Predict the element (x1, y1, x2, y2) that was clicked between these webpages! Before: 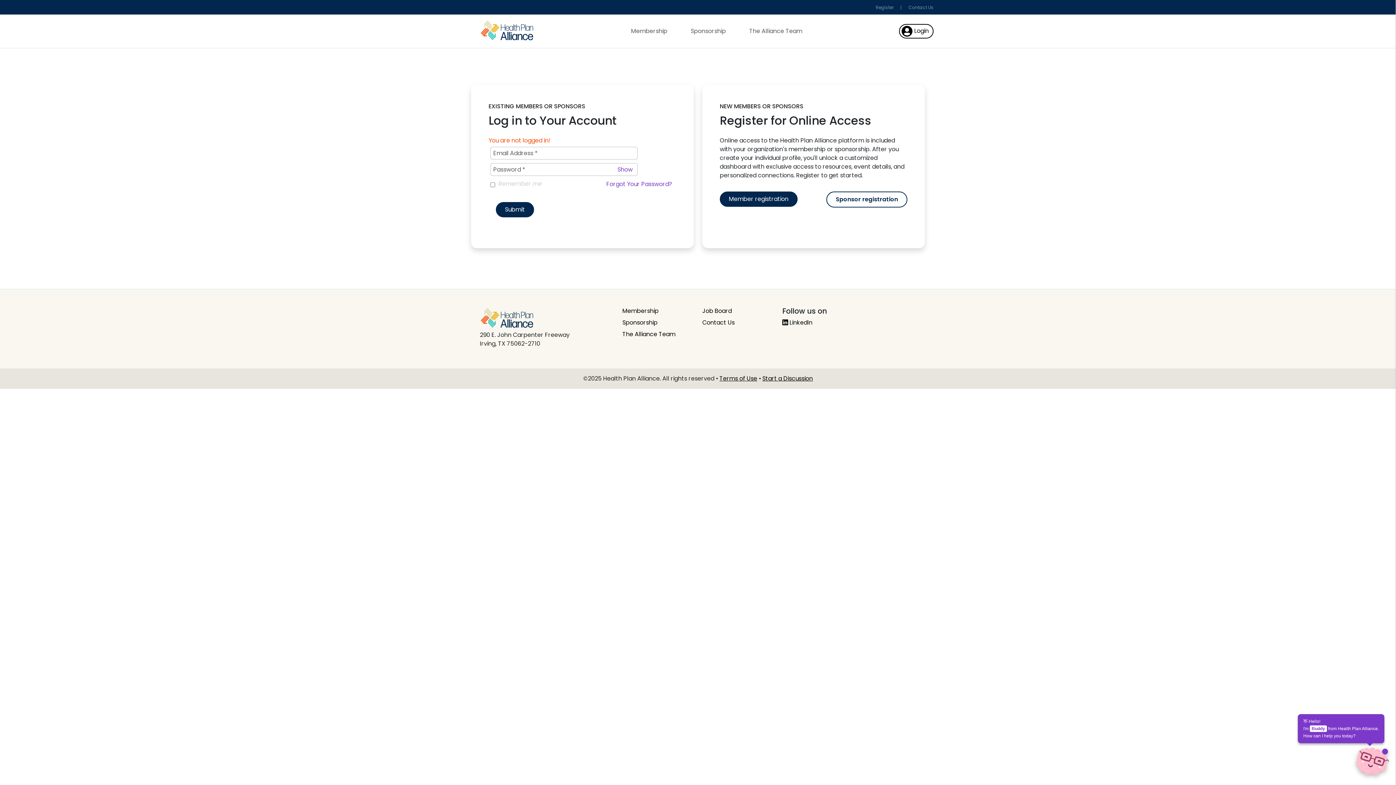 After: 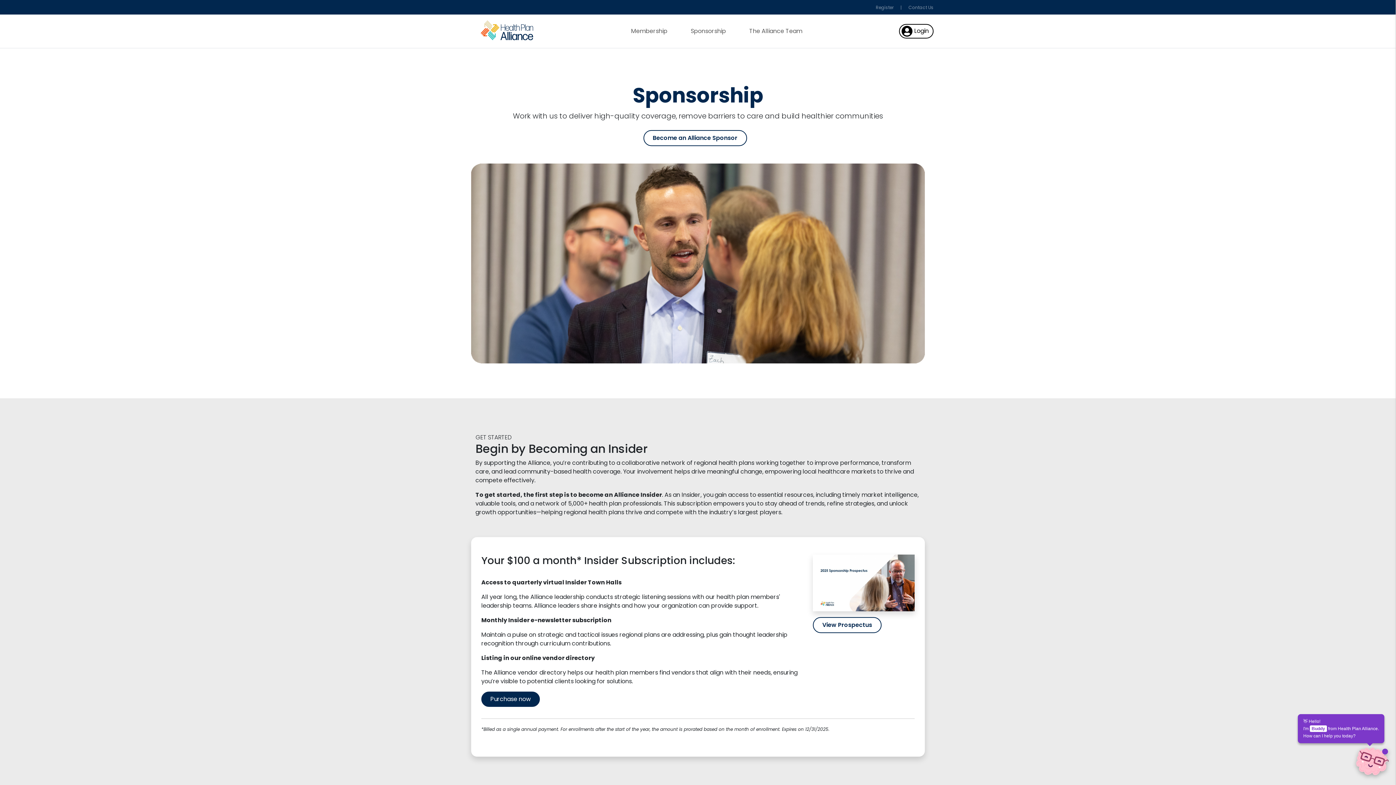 Action: label: Sponsorship bbox: (679, 24, 737, 38)